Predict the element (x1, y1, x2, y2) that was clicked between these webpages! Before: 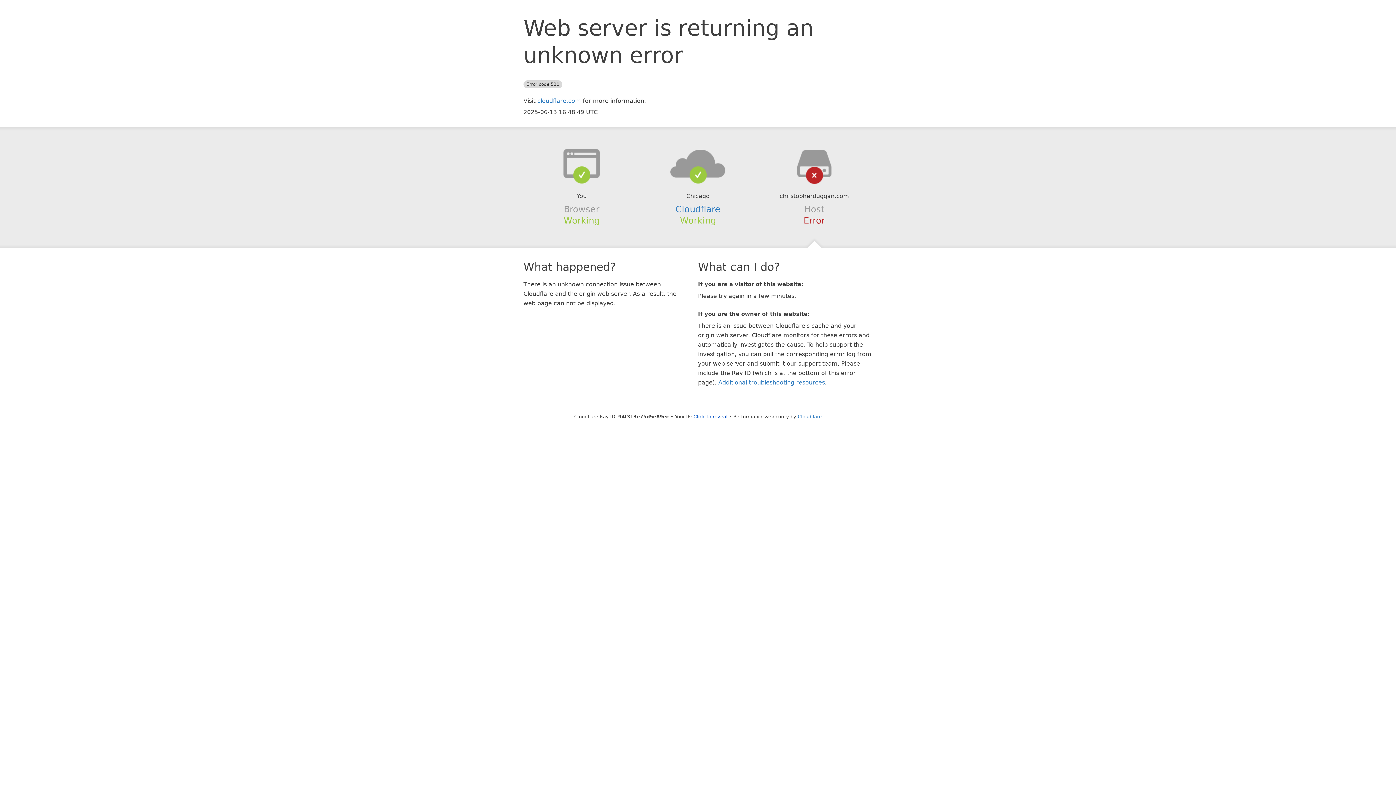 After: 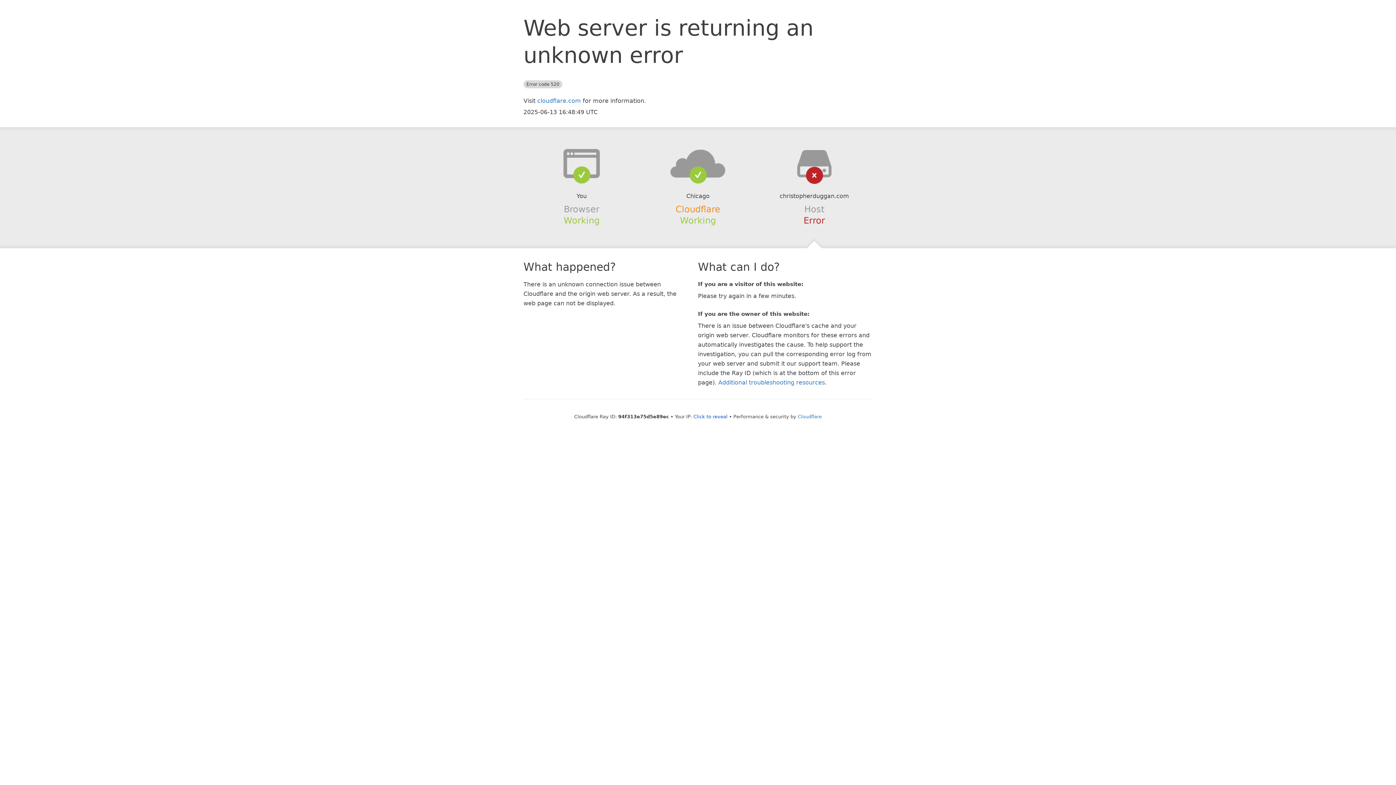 Action: label: Cloudflare bbox: (675, 204, 720, 214)